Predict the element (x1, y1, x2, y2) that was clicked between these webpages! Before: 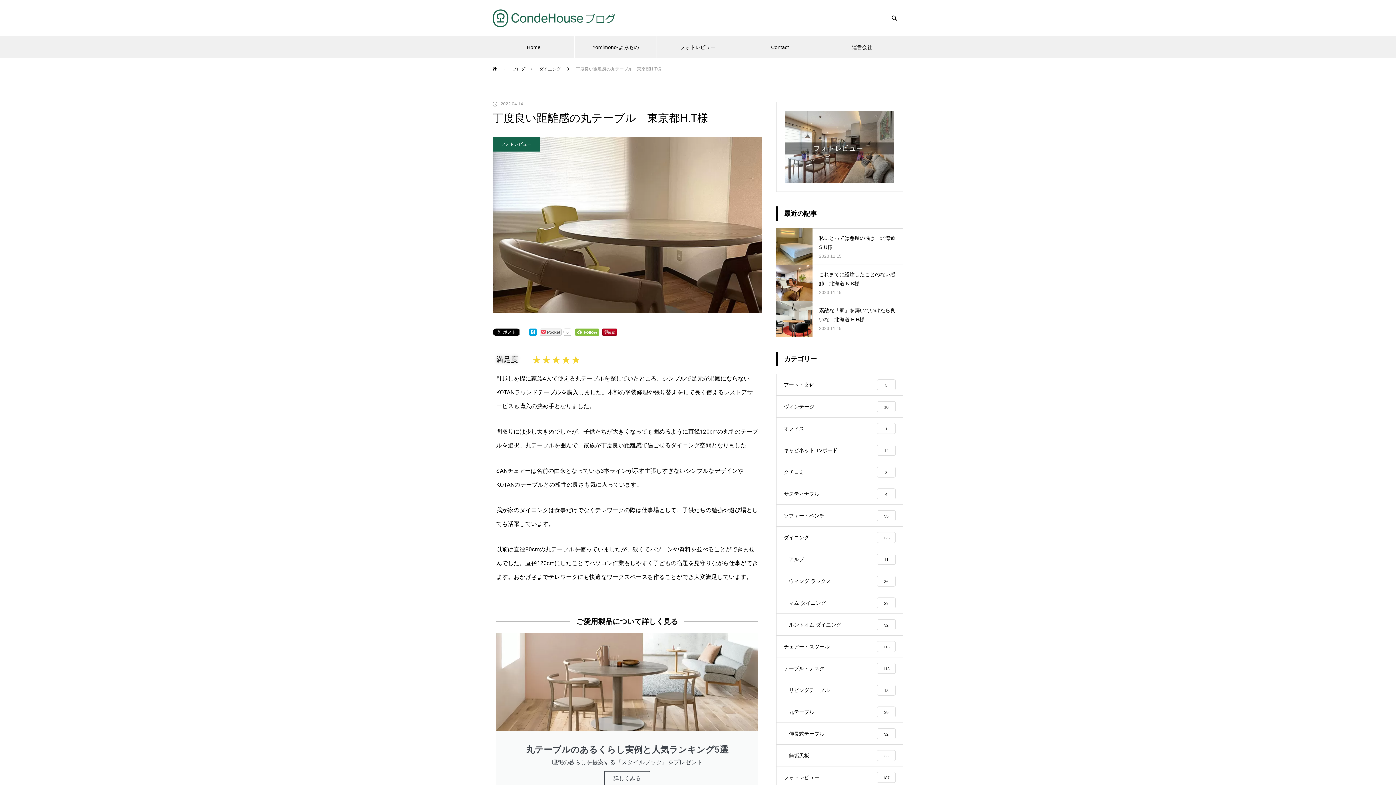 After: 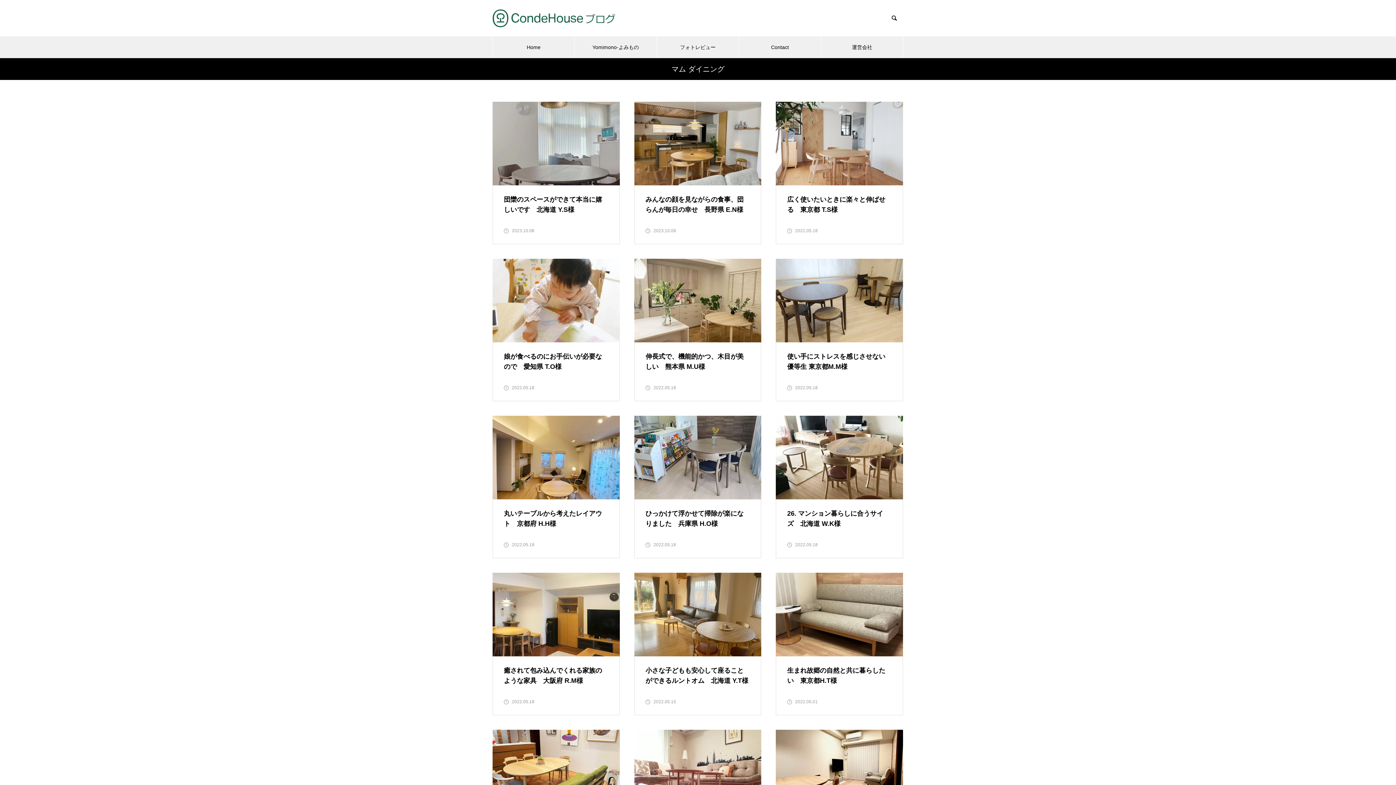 Action: bbox: (776, 592, 903, 614) label: マム ダイニング
23